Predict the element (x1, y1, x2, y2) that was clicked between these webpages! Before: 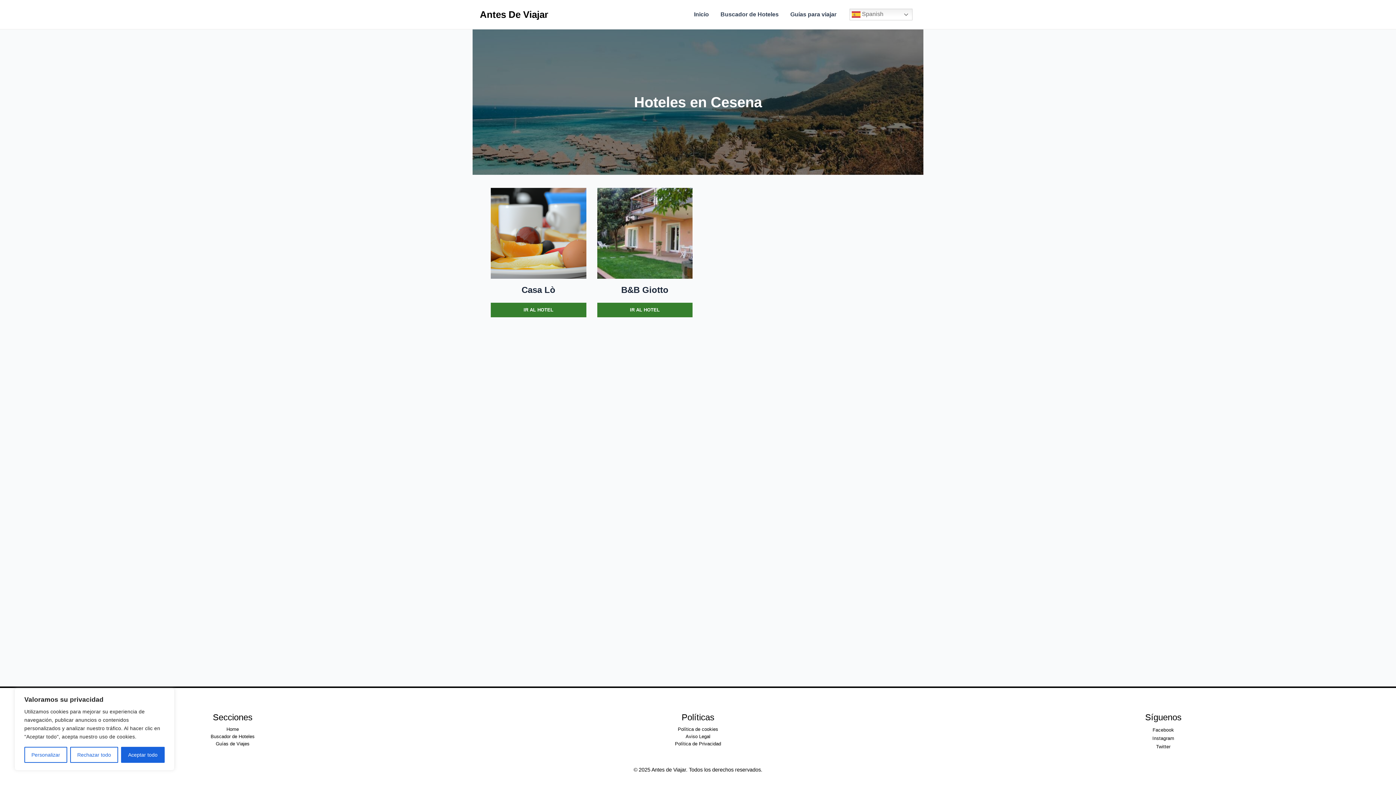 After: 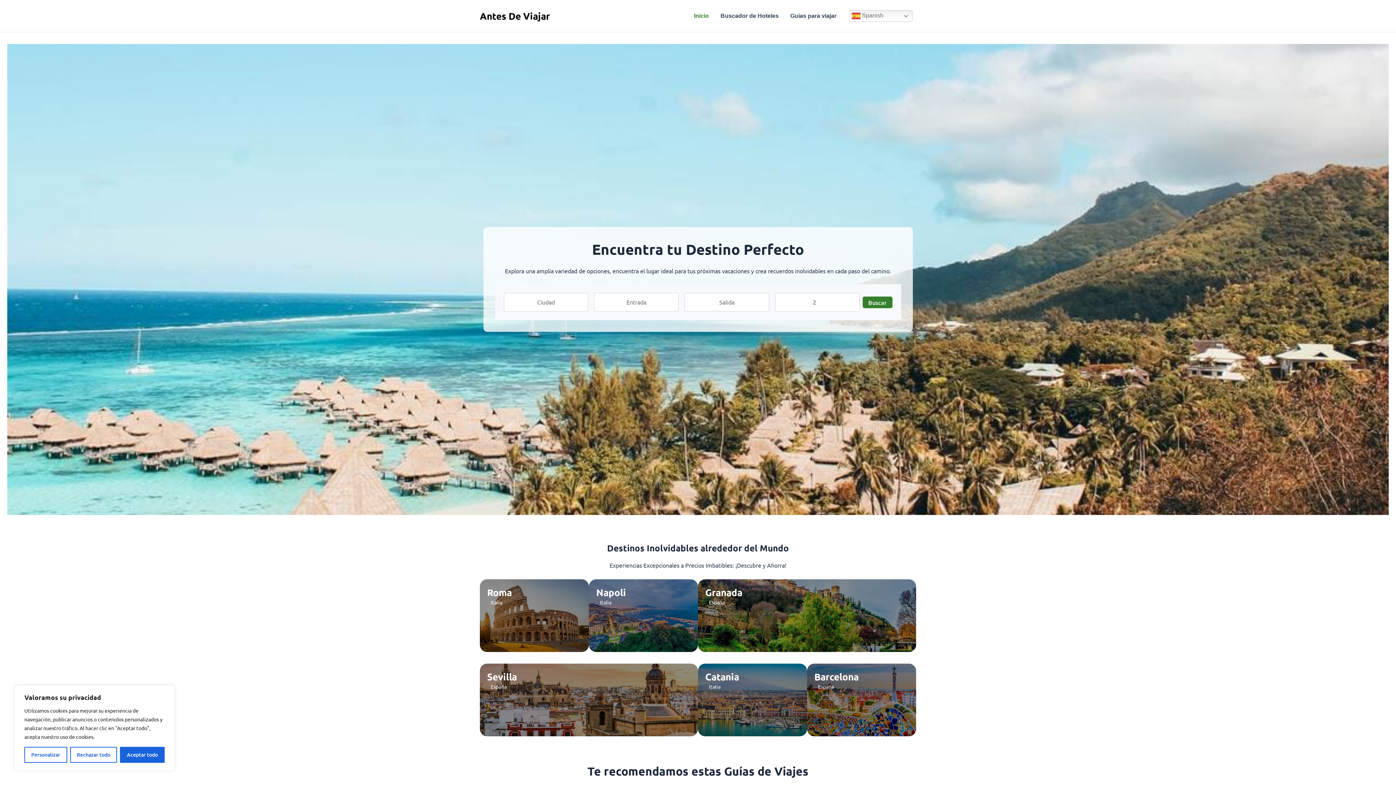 Action: label: Antes De Viajar bbox: (480, 8, 548, 19)